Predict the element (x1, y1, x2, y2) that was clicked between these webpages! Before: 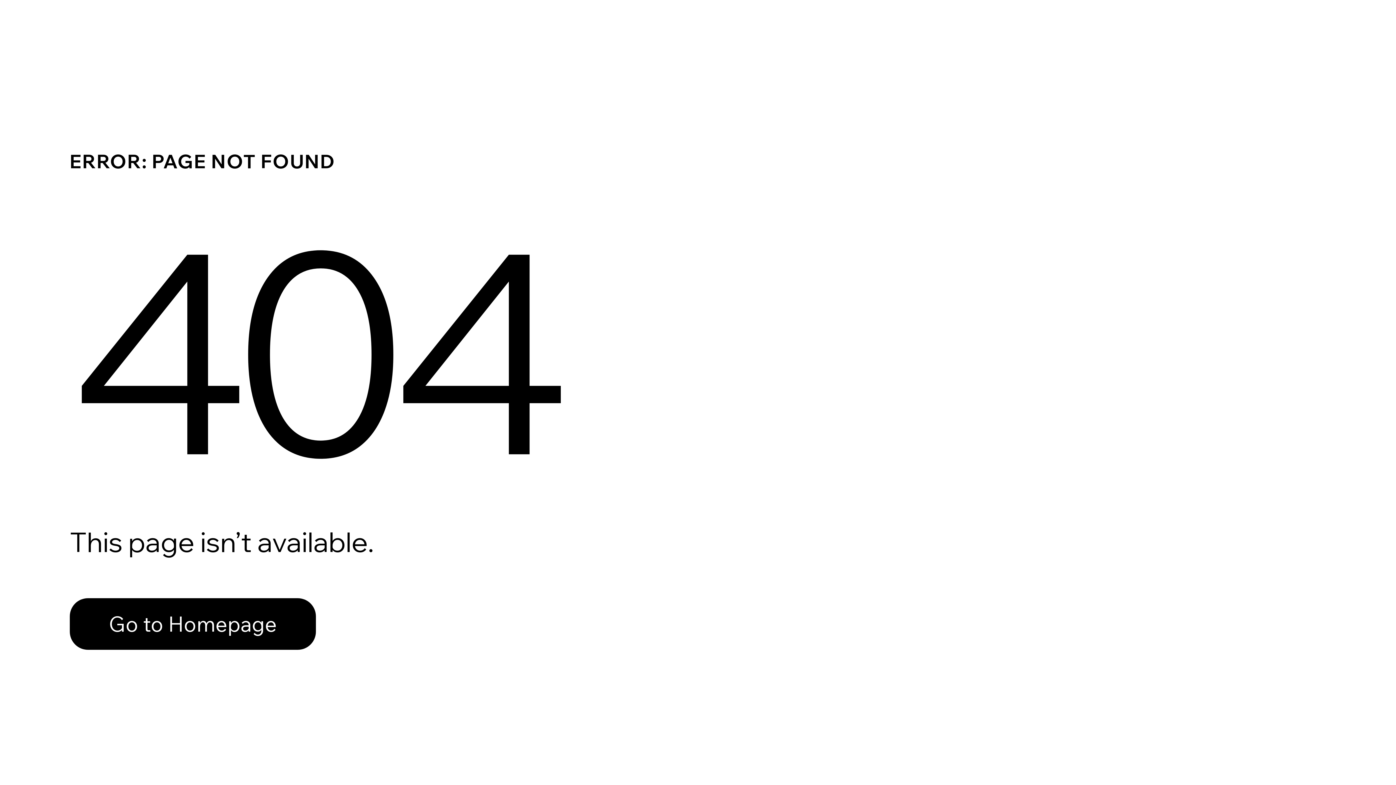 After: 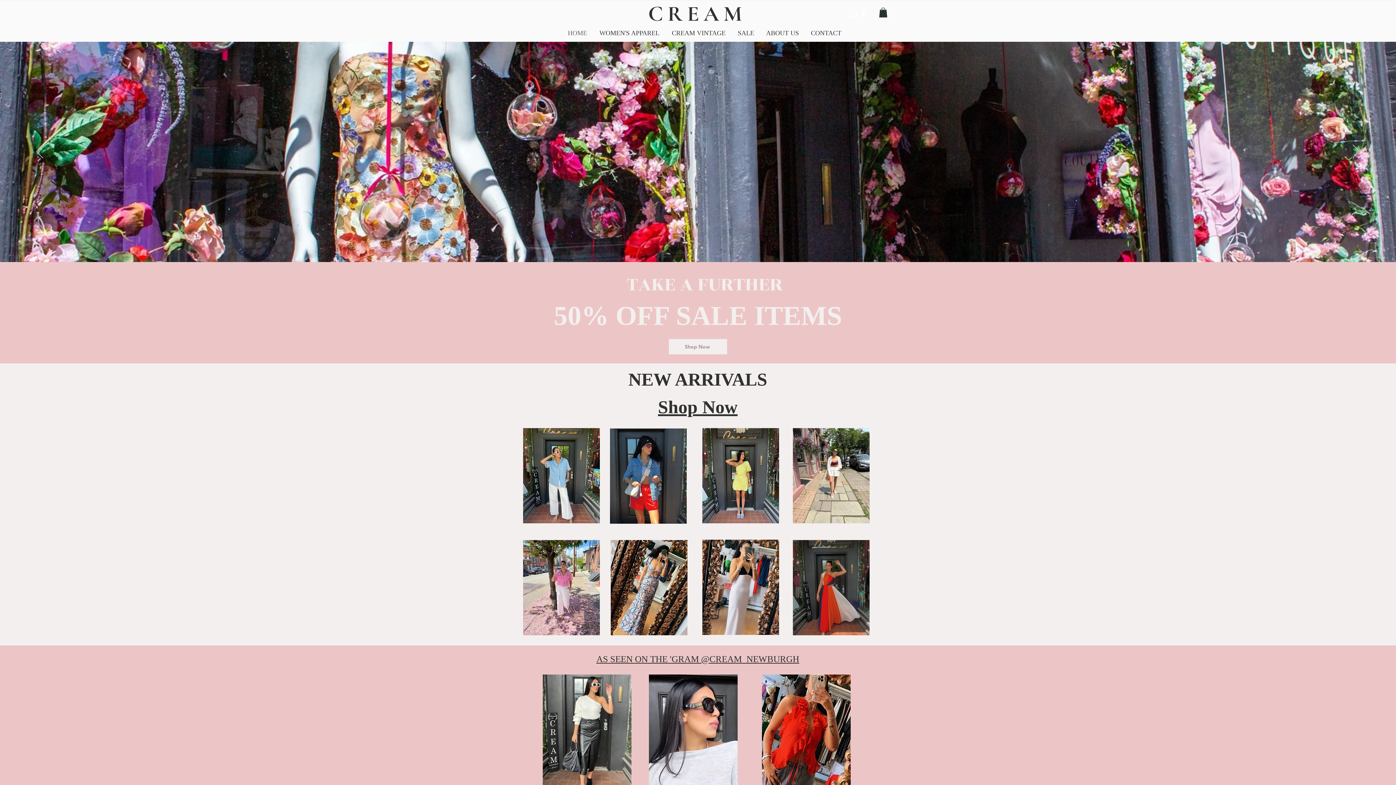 Action: label: Go to Homepage bbox: (69, 582, 768, 659)